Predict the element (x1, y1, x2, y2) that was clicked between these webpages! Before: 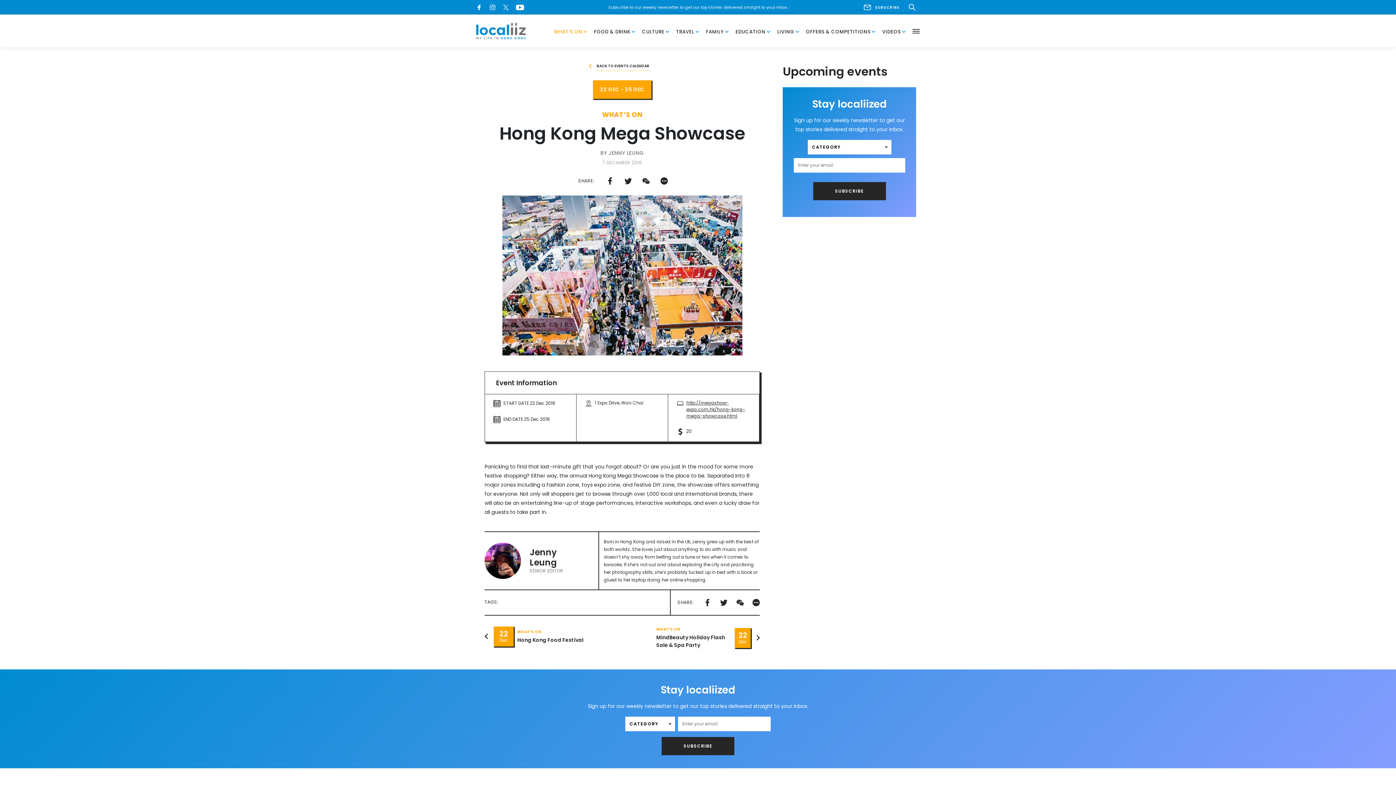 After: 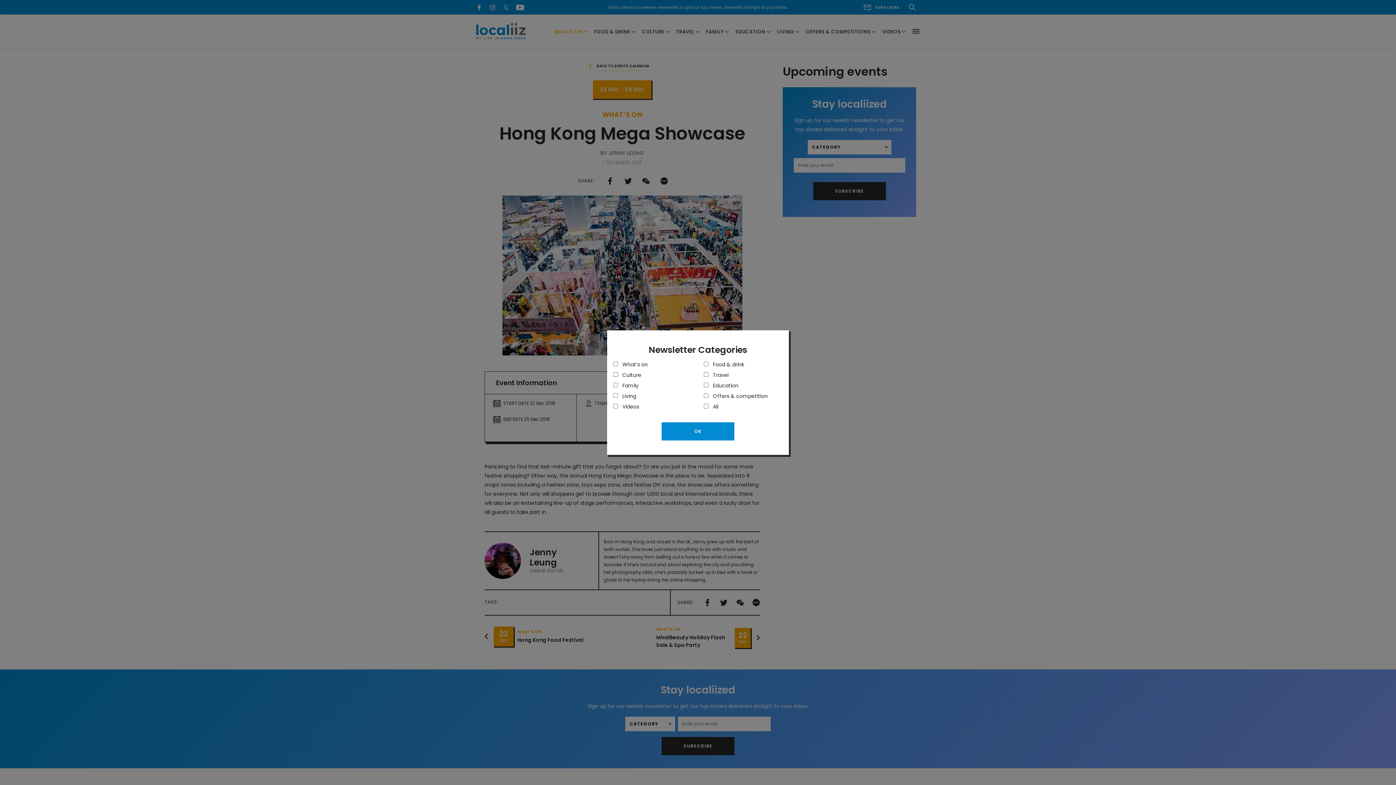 Action: label: CATEGORY bbox: (807, 140, 891, 154)